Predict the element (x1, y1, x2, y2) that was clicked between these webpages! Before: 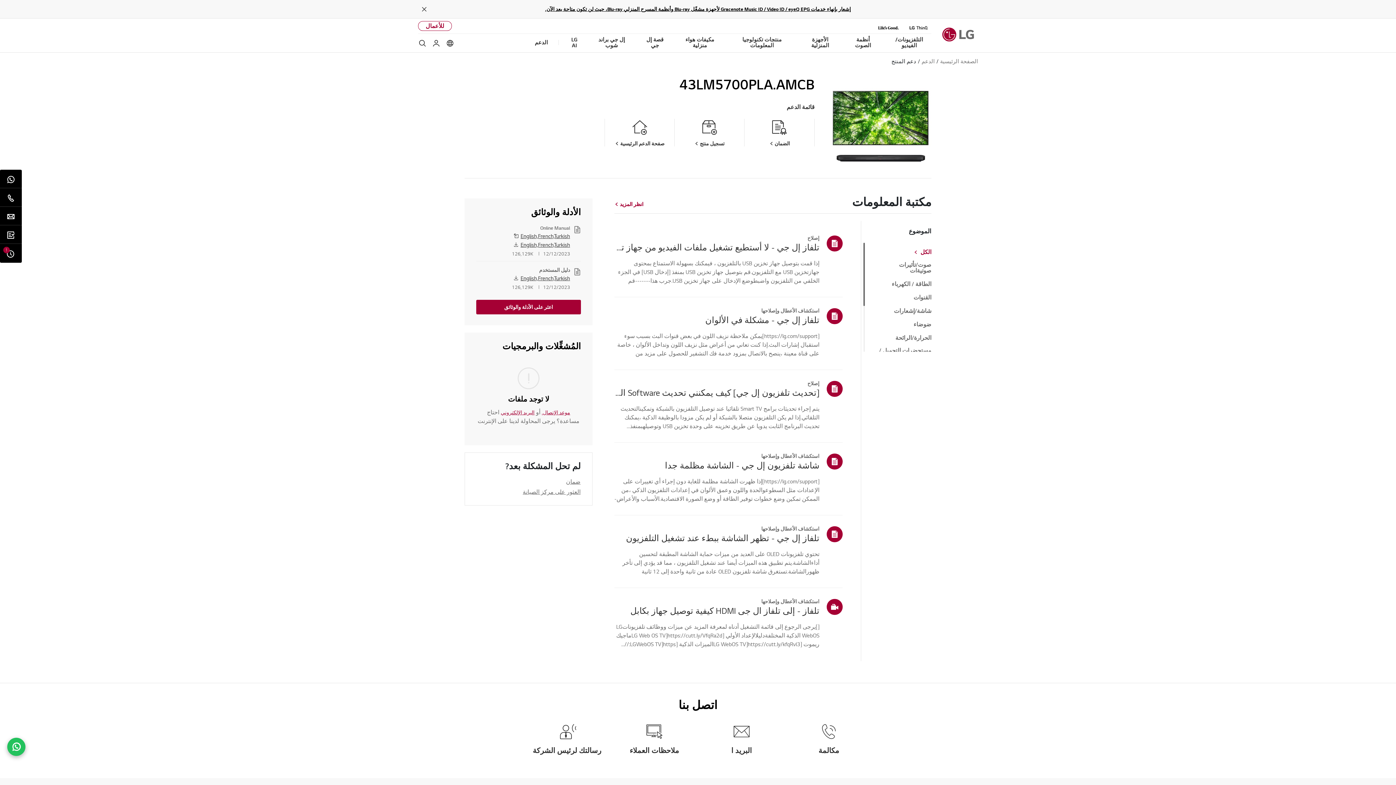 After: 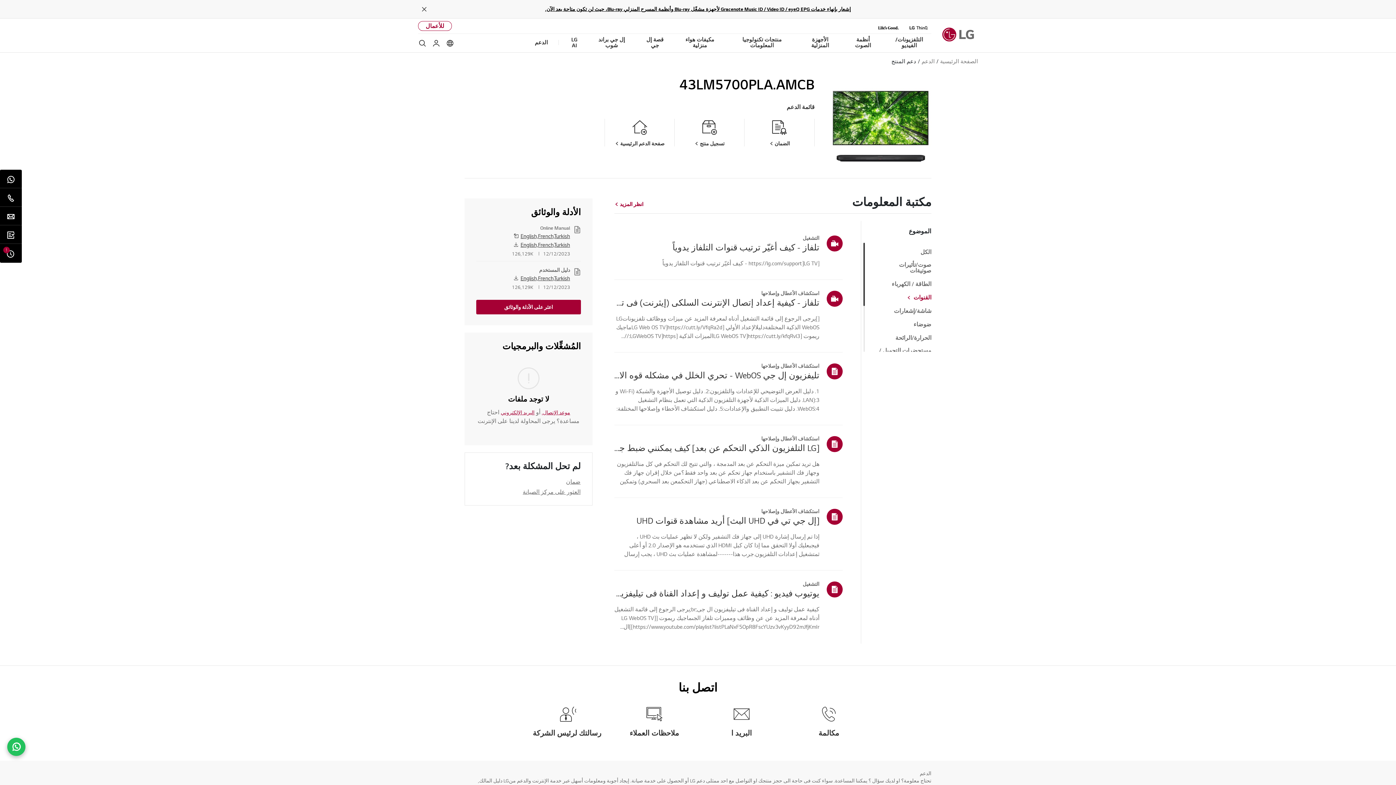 Action: label: القنوات bbox: (913, 295, 931, 300)